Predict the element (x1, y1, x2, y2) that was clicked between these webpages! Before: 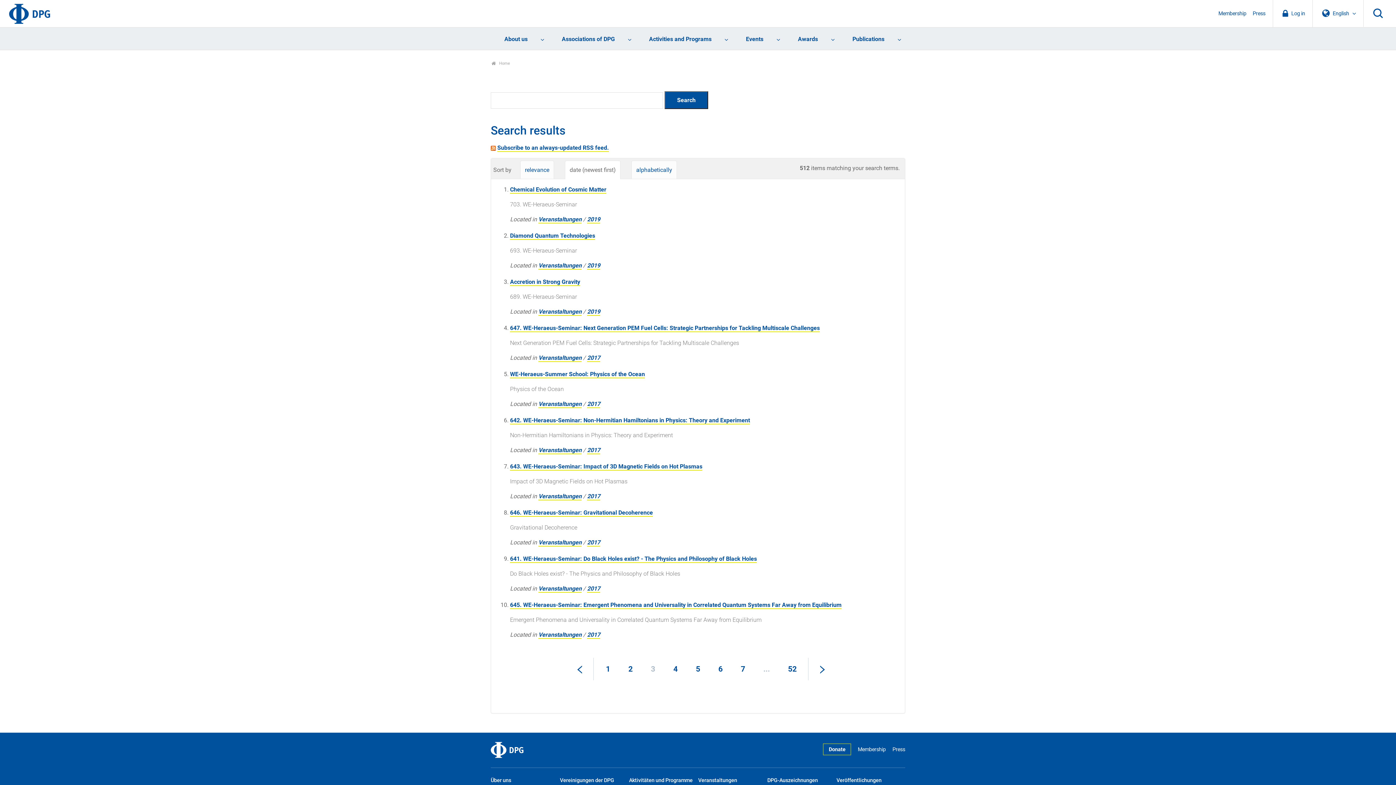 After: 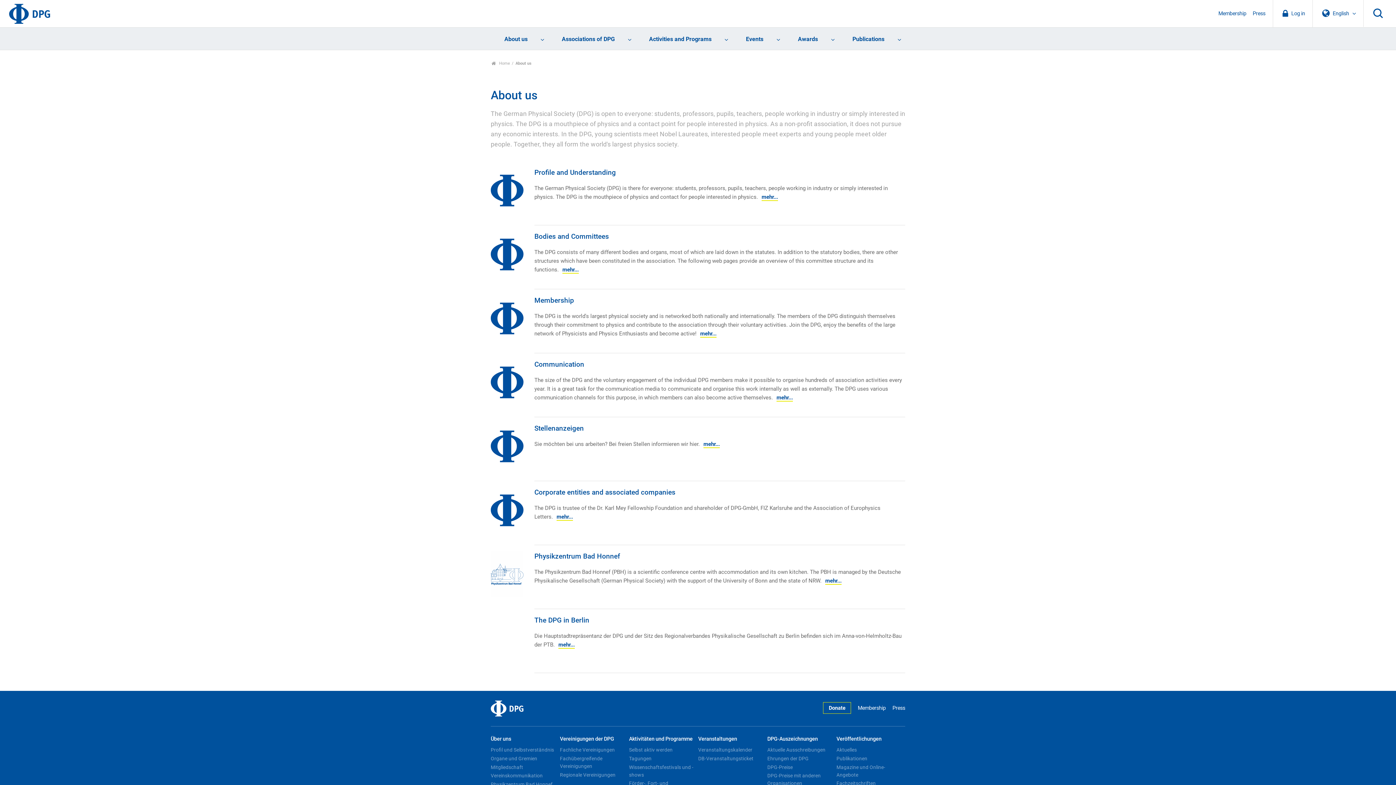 Action: bbox: (490, 774, 558, 787) label: Über uns